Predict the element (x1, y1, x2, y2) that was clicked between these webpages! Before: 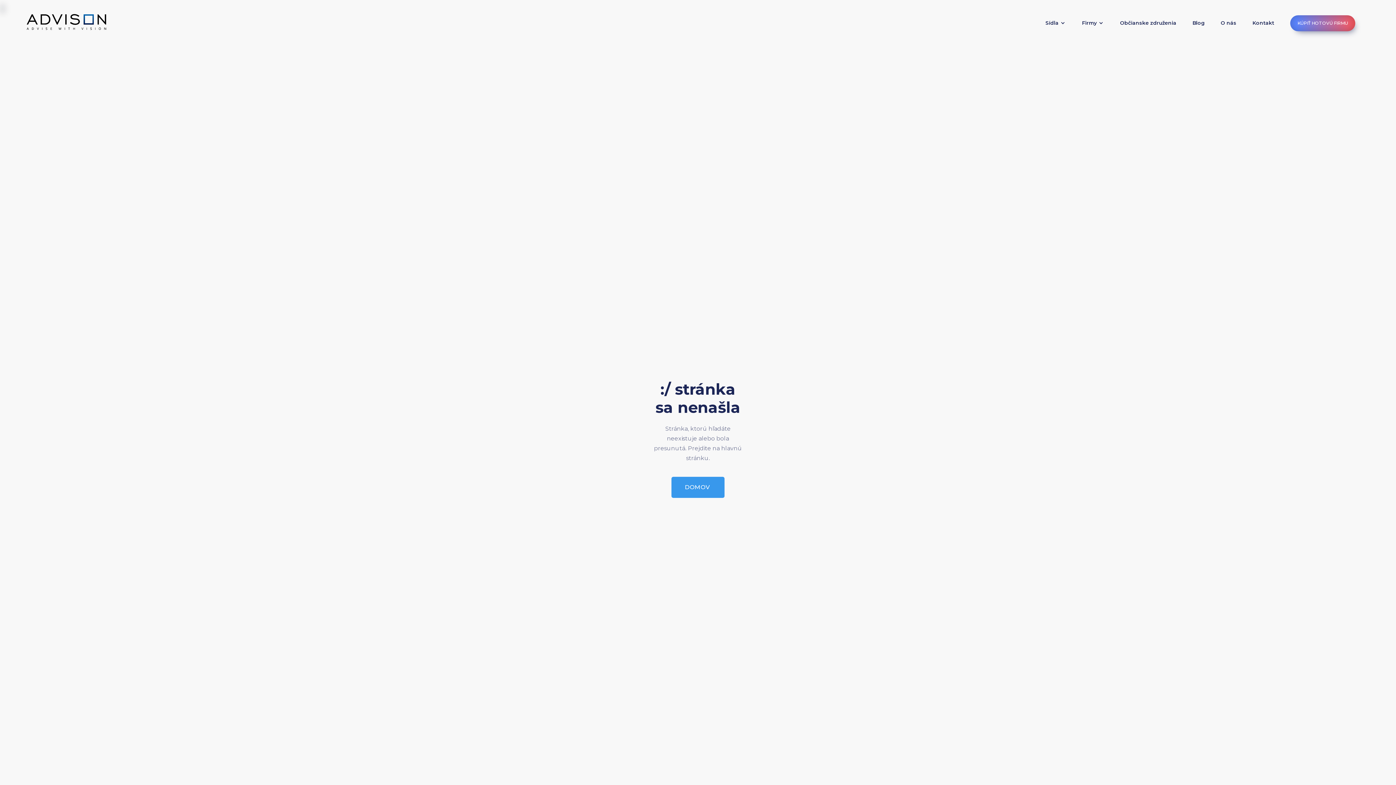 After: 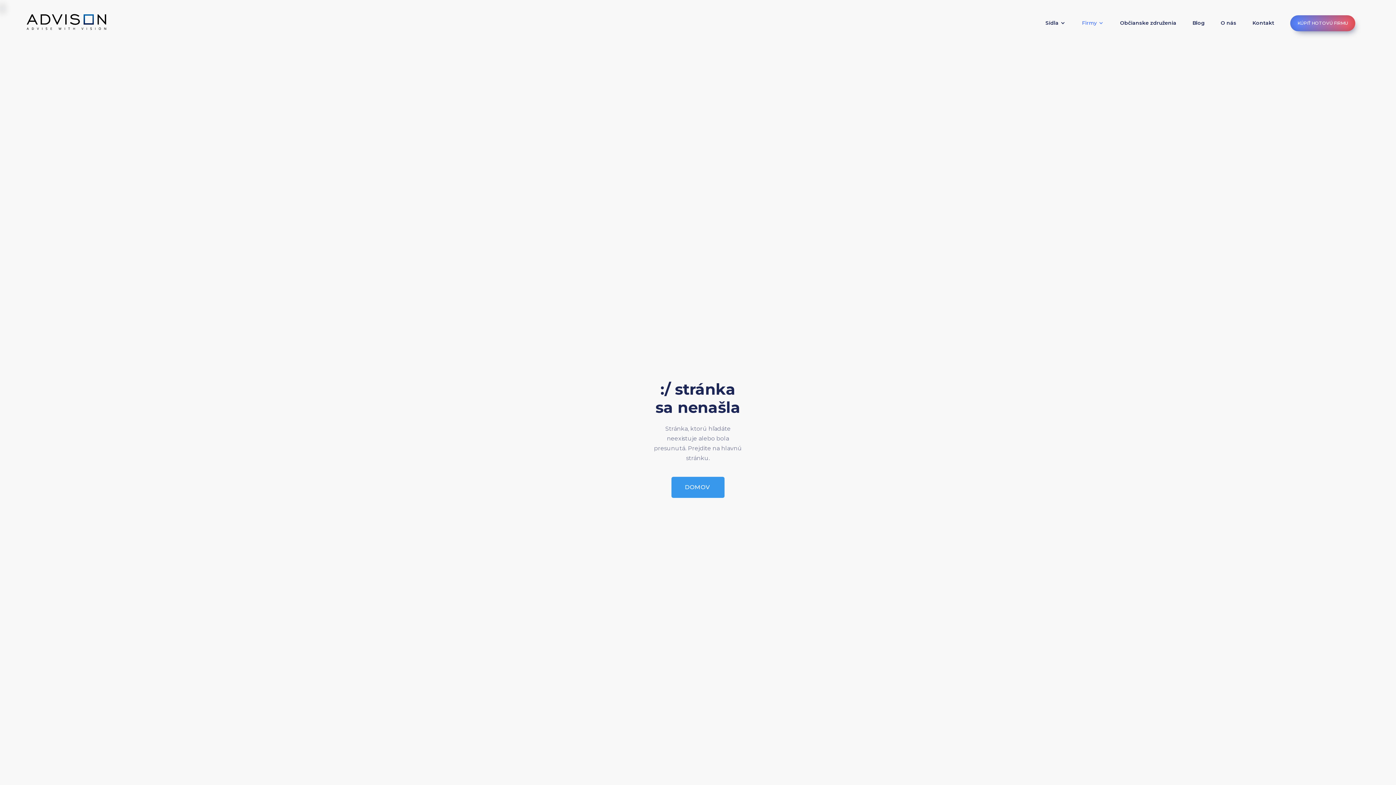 Action: bbox: (1074, 12, 1112, 33) label: Firmy